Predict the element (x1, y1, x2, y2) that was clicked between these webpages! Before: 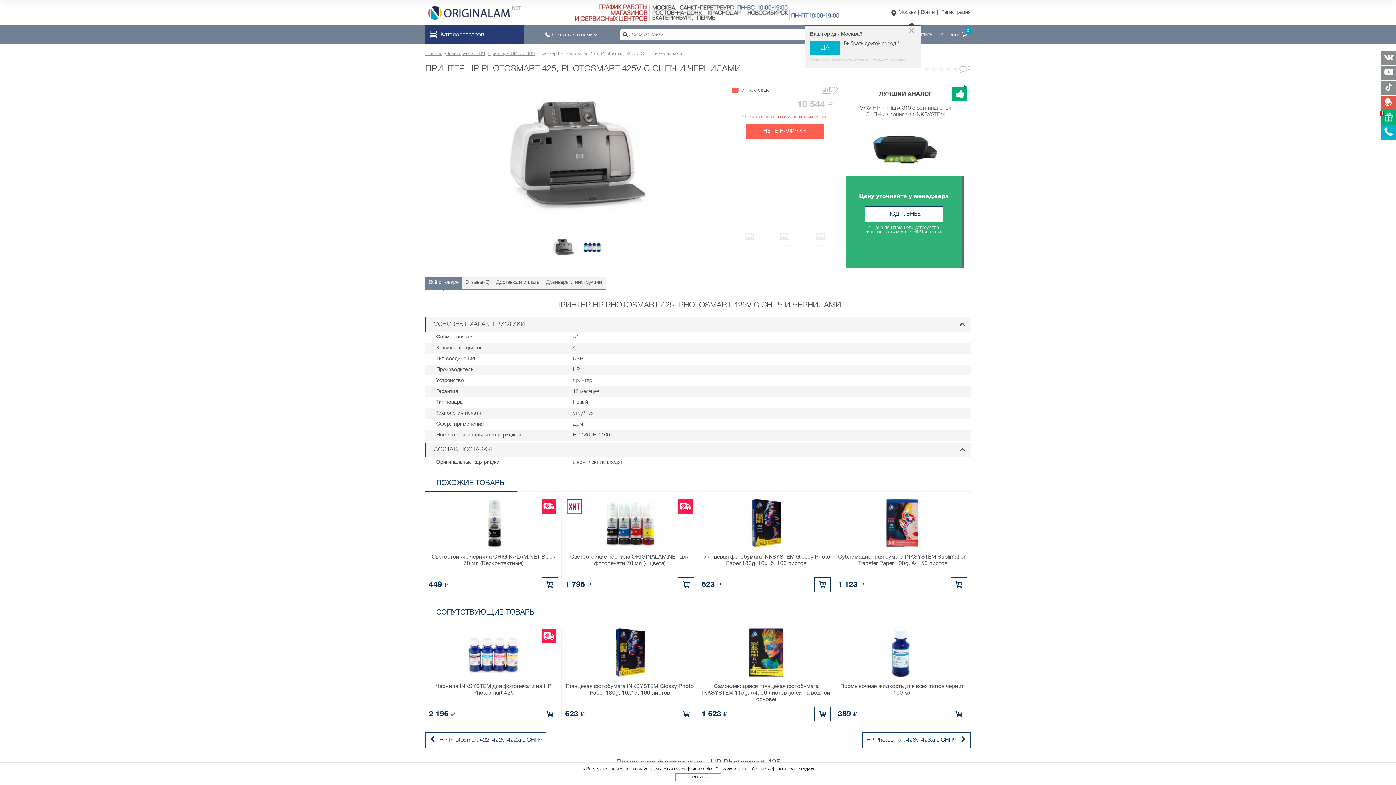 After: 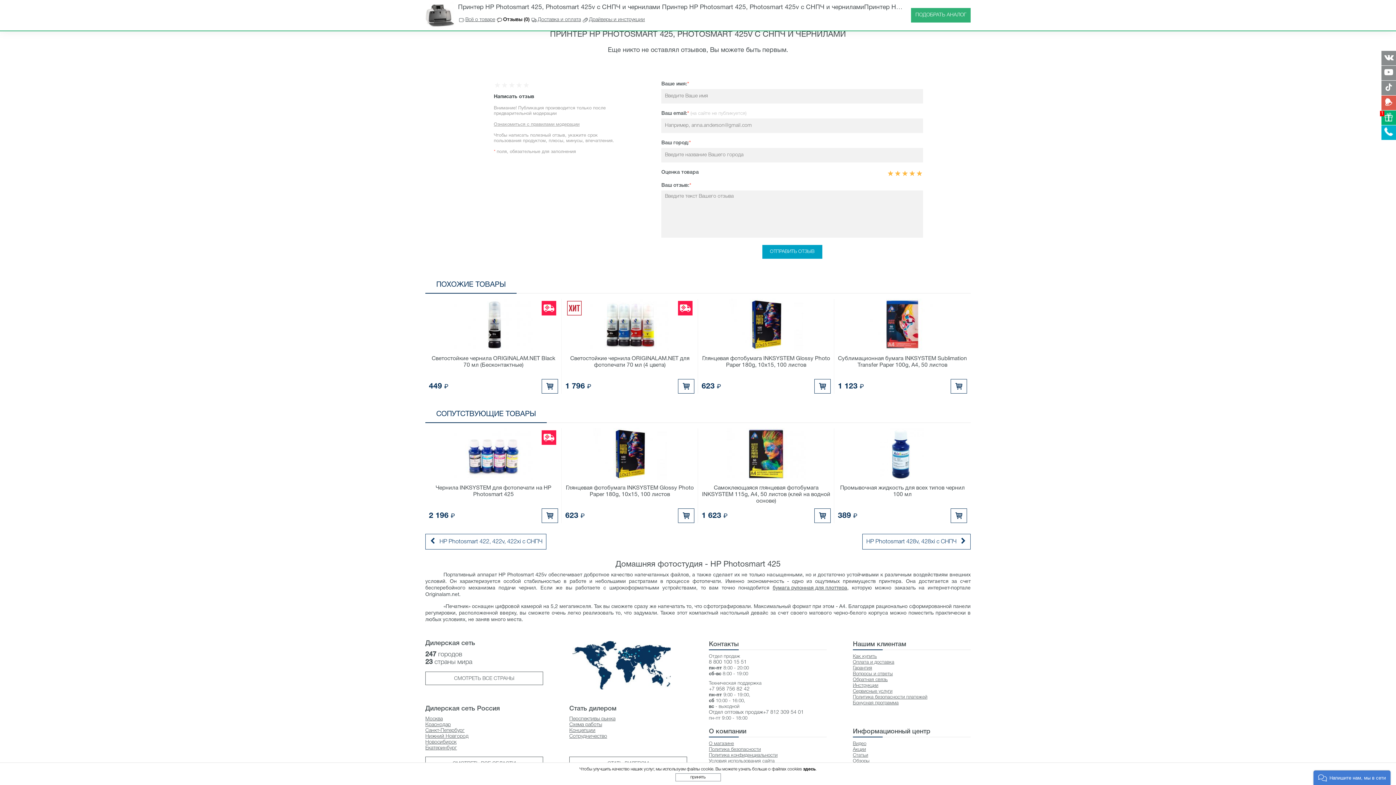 Action: label: Отзывы (0) bbox: (462, 277, 492, 289)